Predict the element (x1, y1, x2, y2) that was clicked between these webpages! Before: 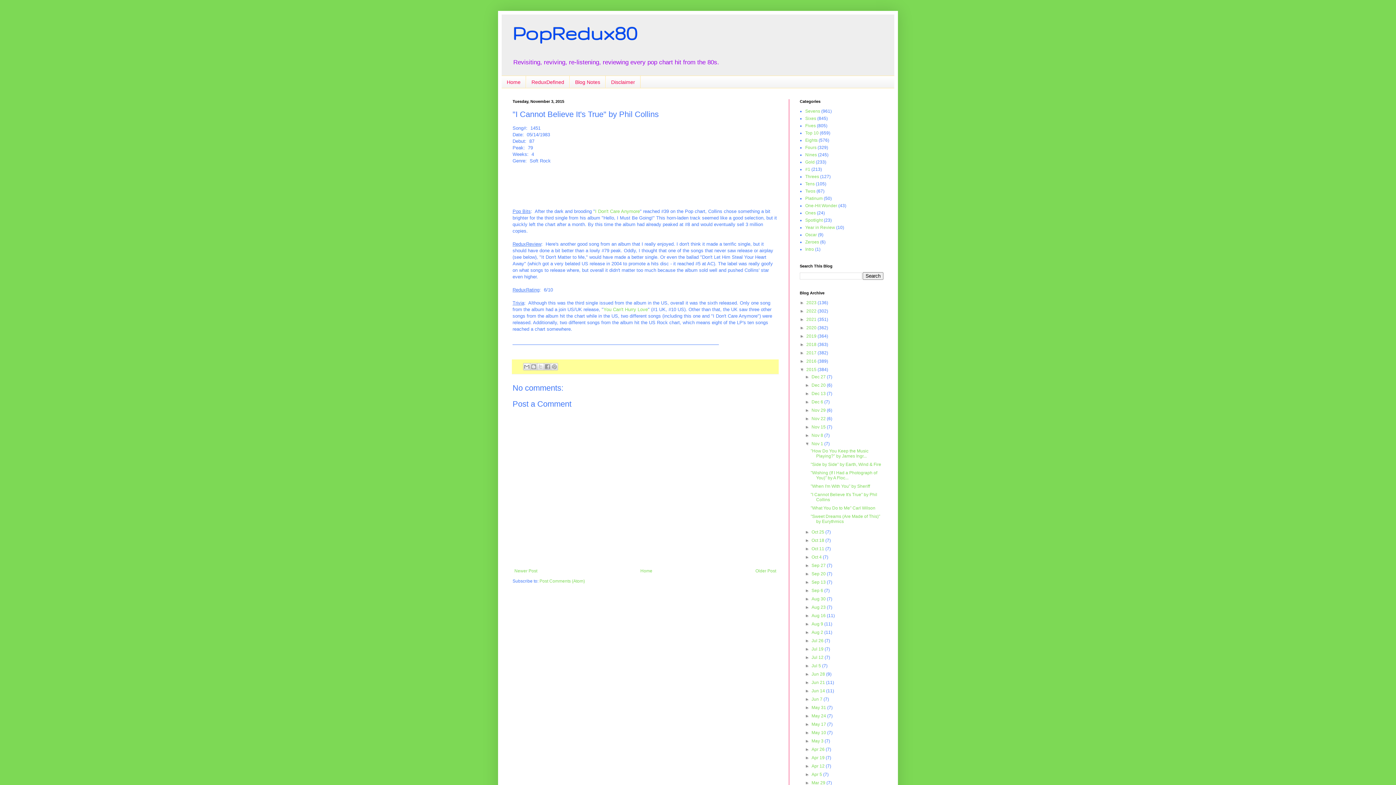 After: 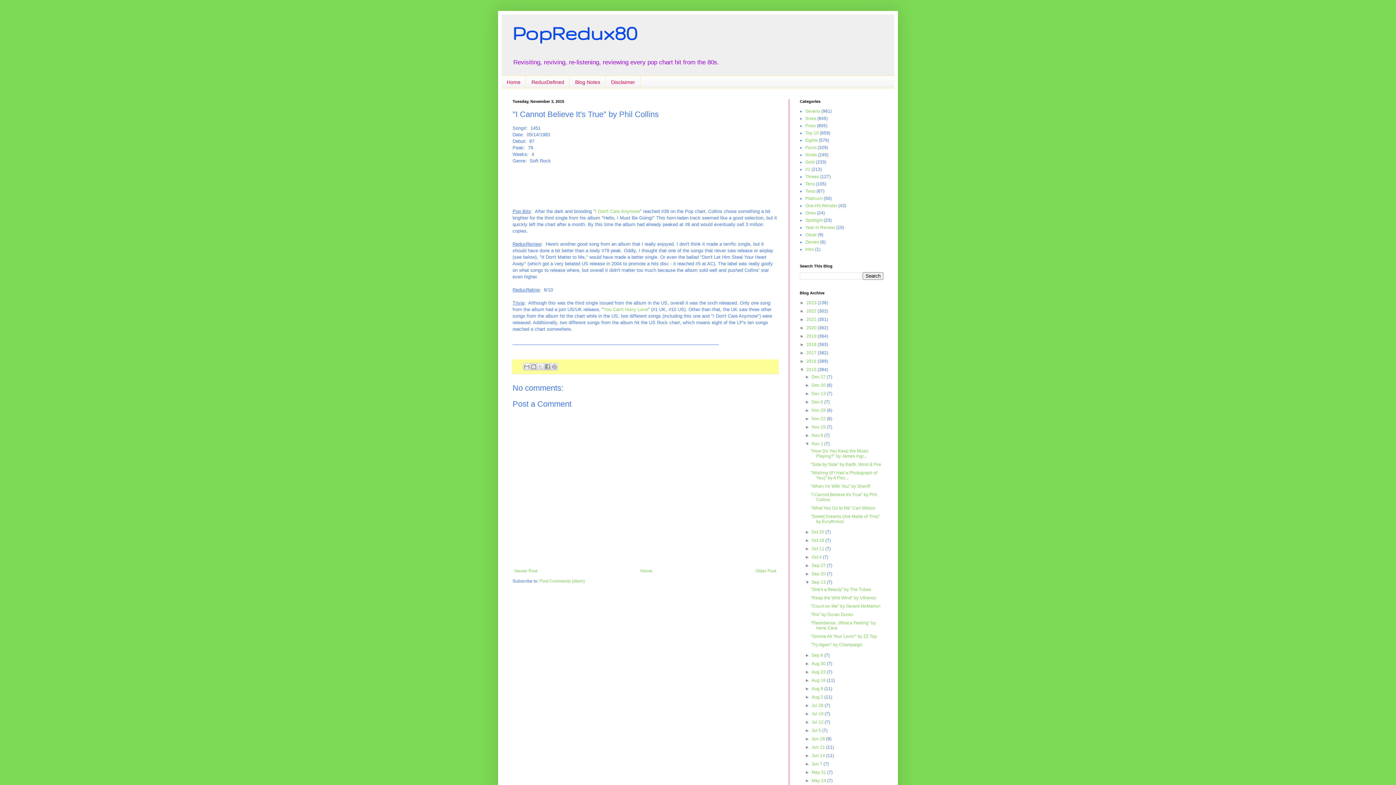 Action: label: ►   bbox: (805, 580, 811, 585)